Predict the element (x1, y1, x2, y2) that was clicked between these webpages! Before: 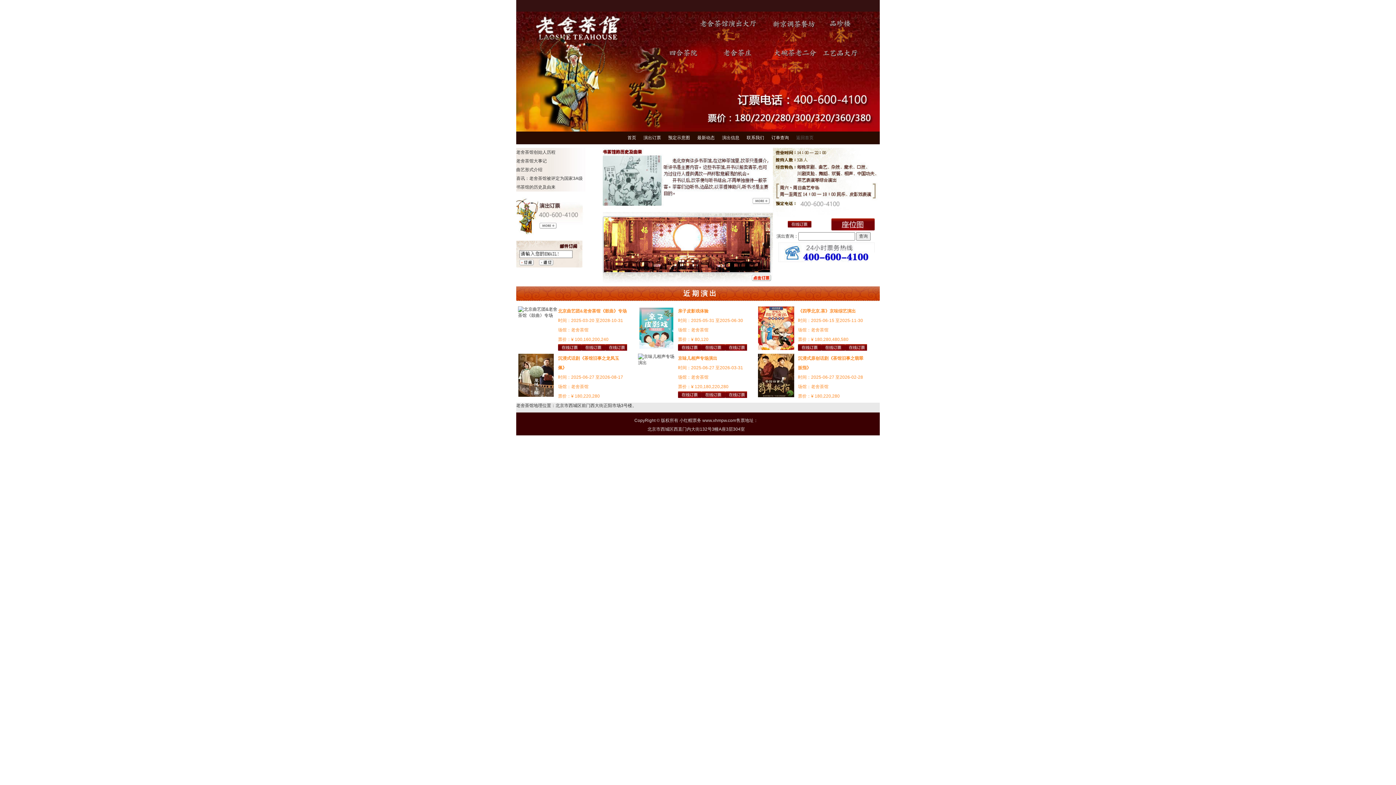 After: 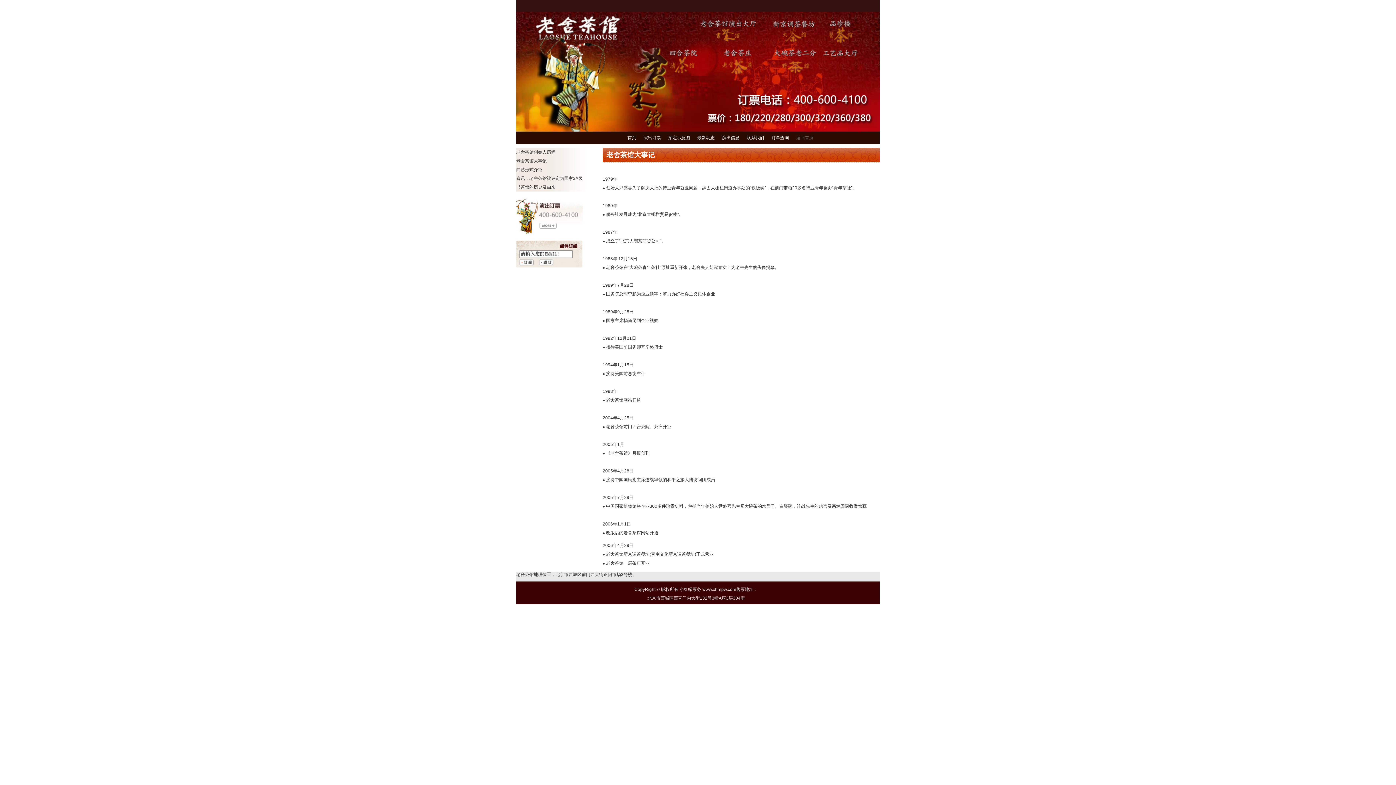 Action: label: 老舍茶馆大事记 bbox: (516, 158, 546, 163)